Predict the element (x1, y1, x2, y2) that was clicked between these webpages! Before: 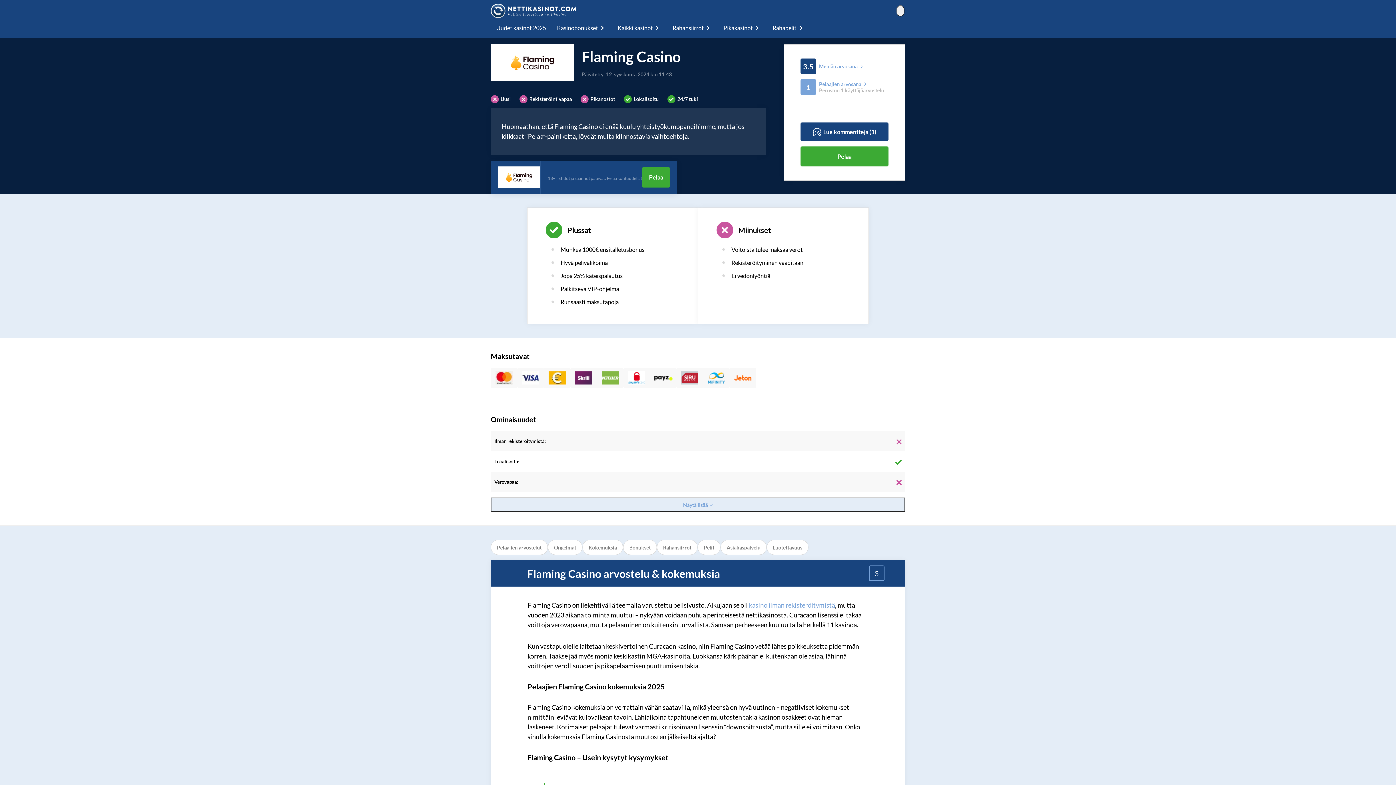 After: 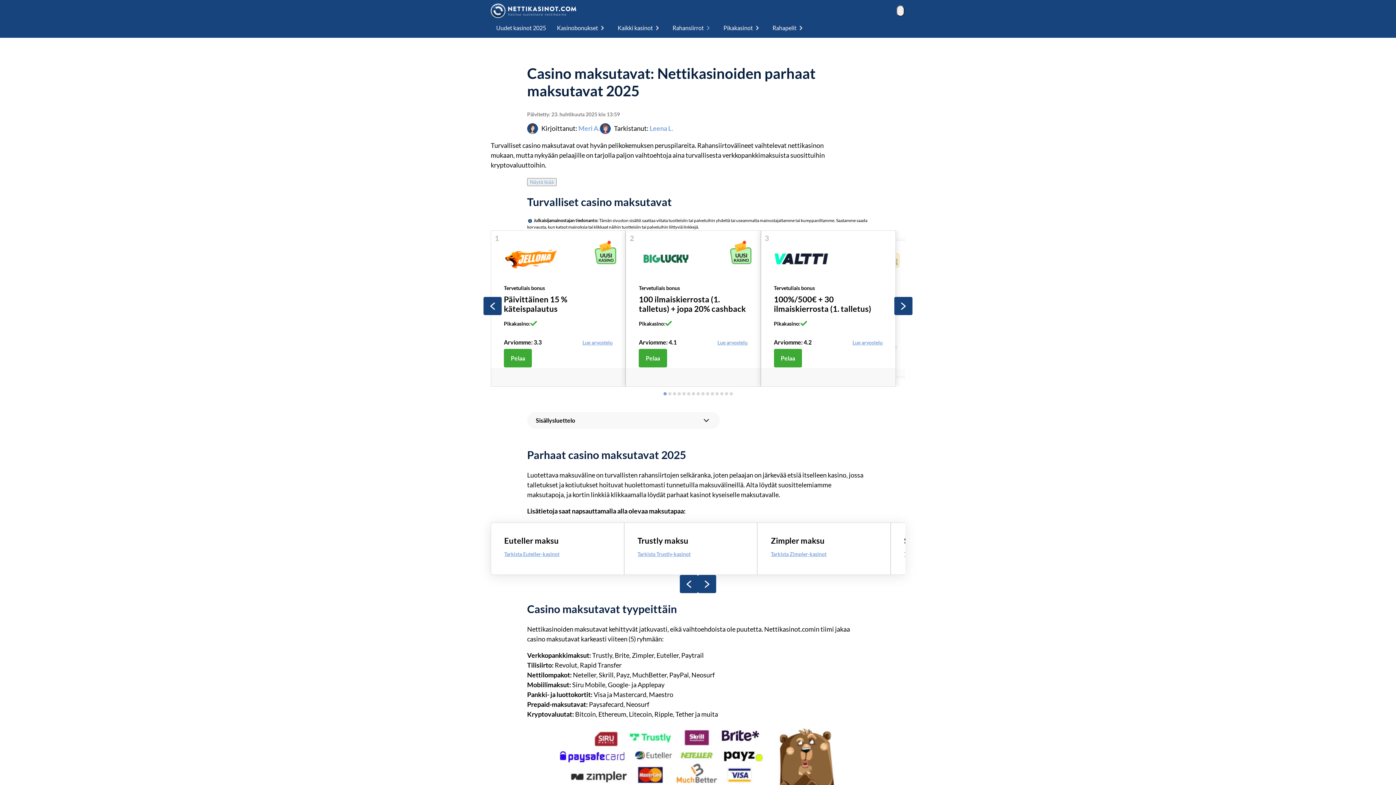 Action: label: Rahansiirrot bbox: (667, 18, 718, 37)